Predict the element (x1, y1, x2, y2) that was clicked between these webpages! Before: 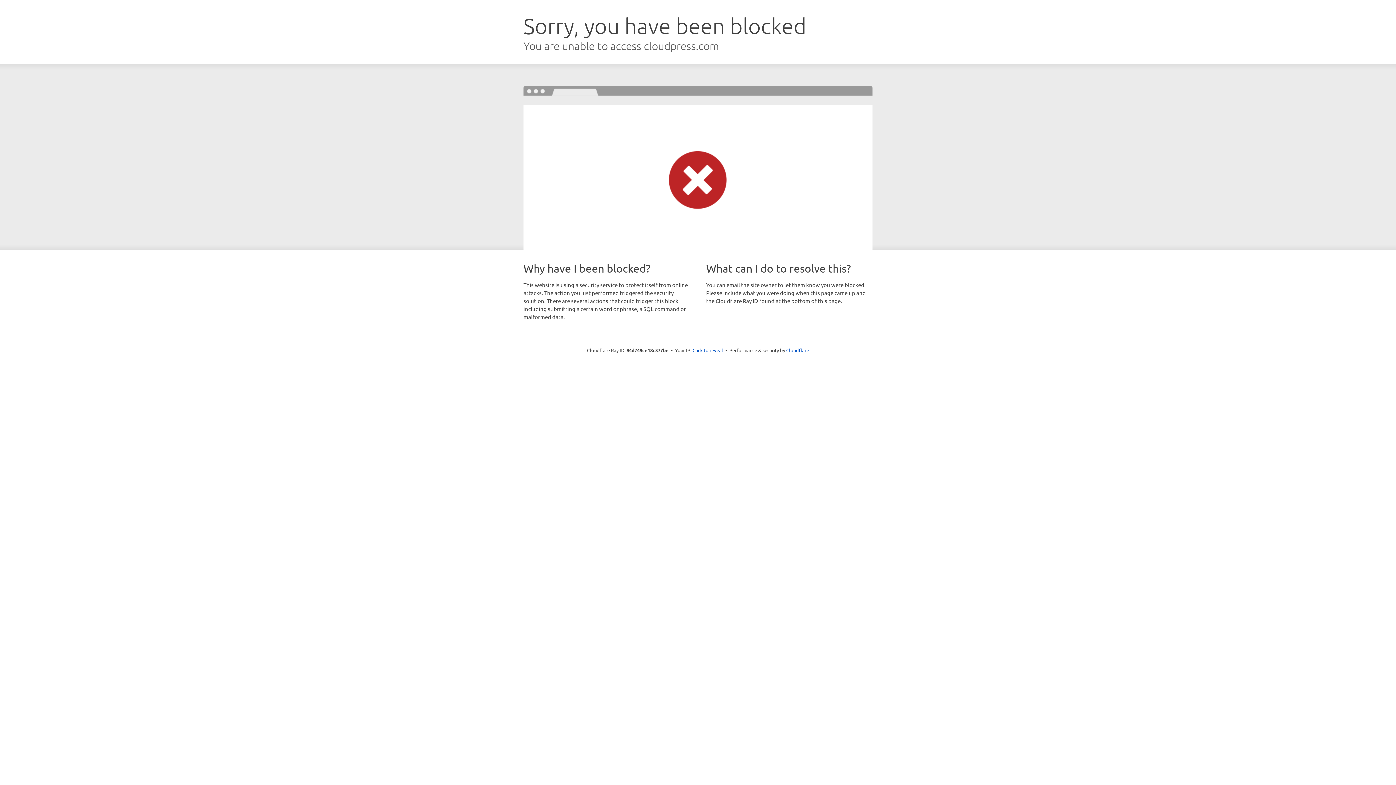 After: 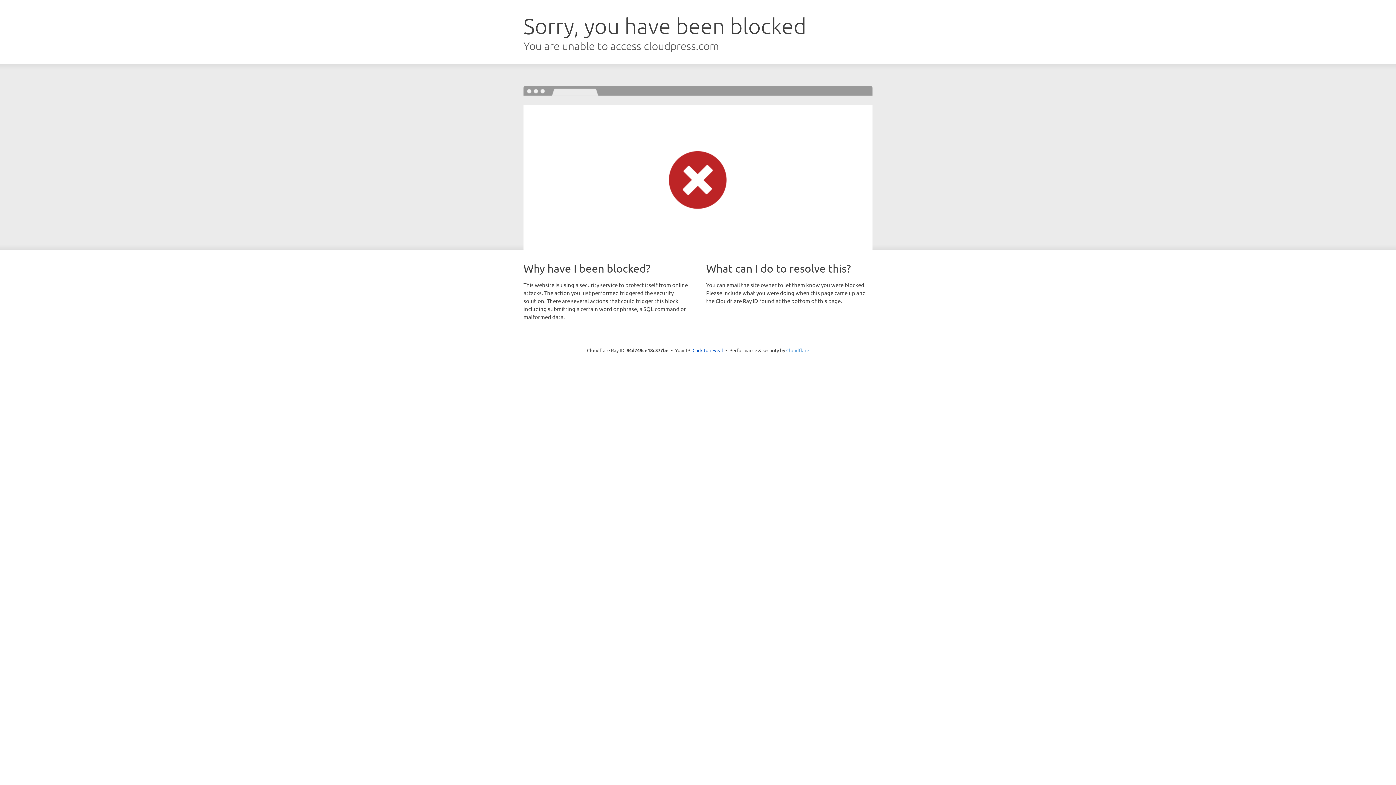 Action: bbox: (786, 347, 809, 353) label: Cloudflare